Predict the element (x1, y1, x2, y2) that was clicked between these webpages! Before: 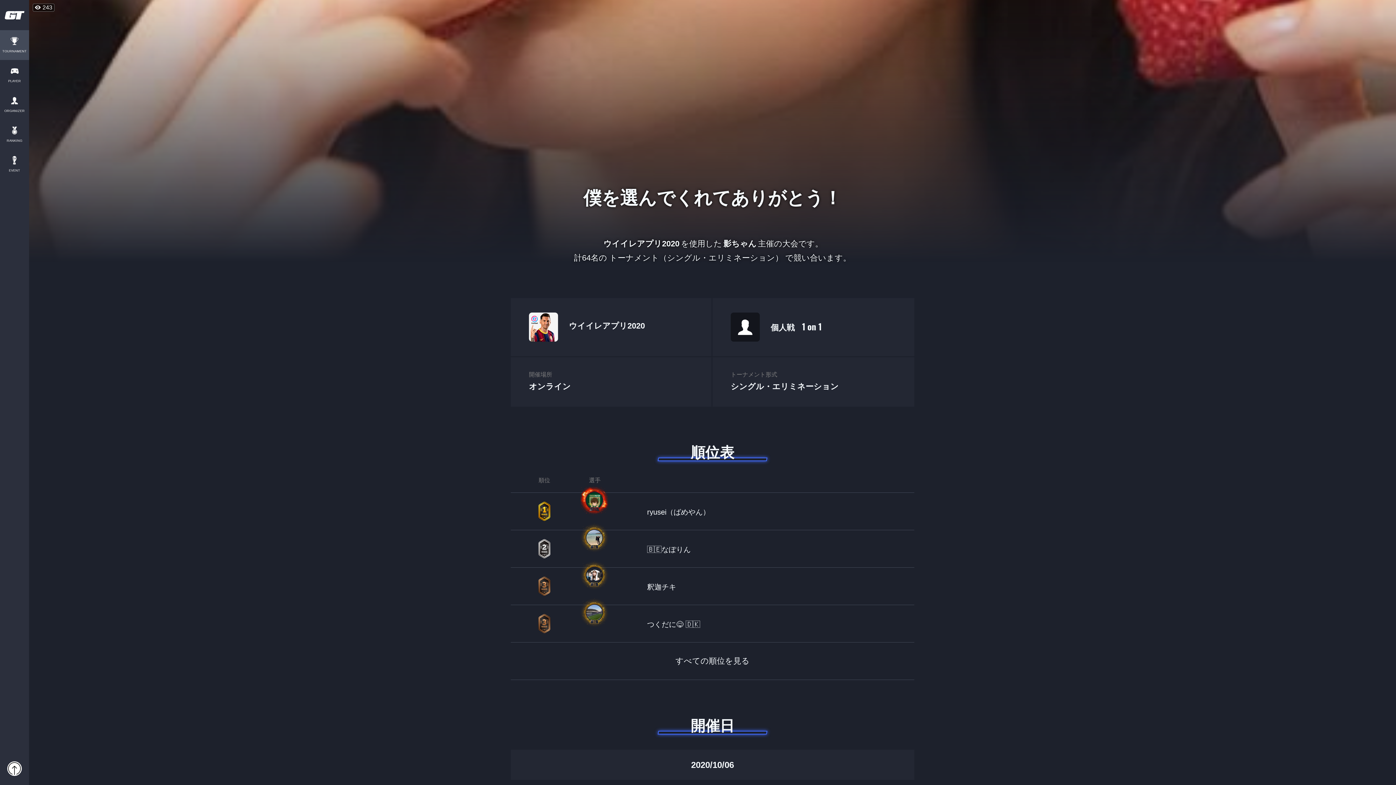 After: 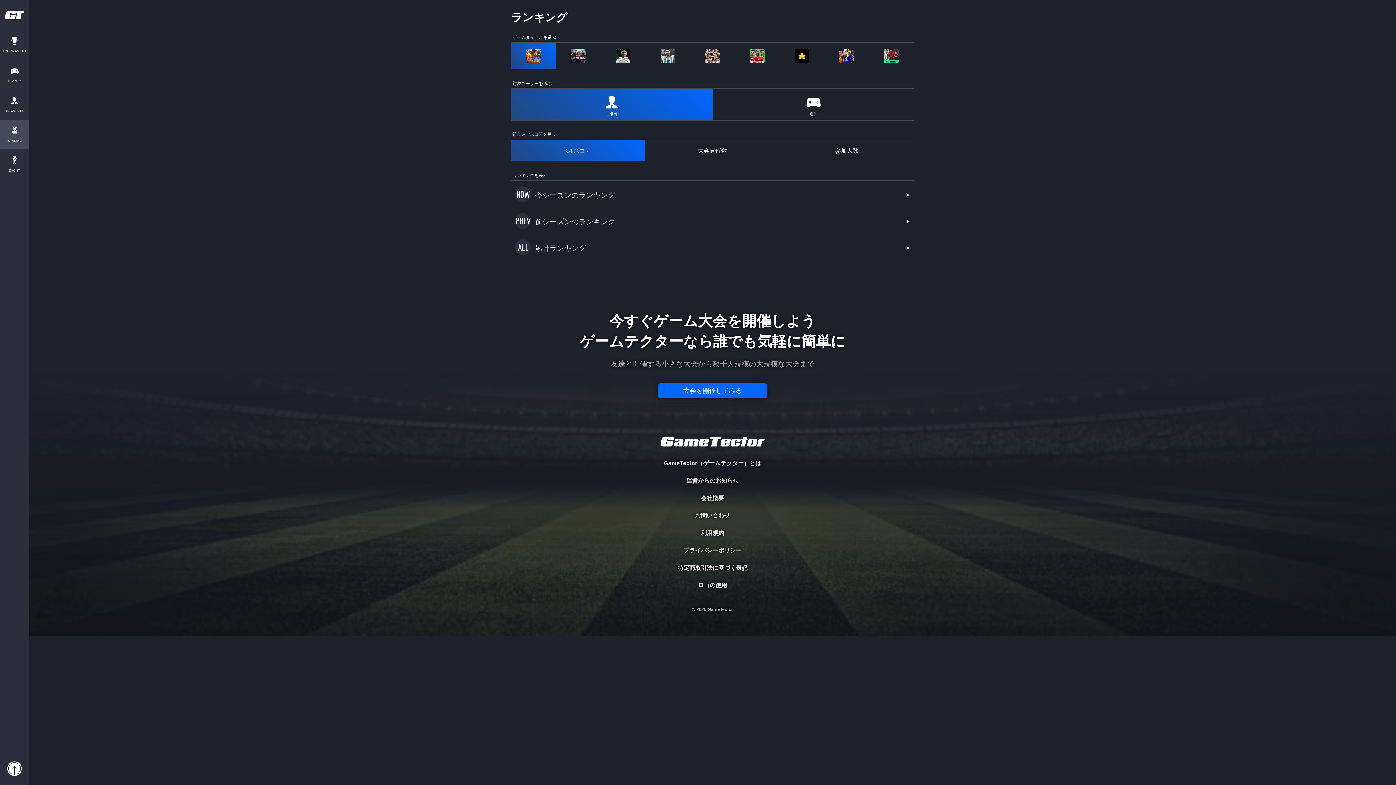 Action: label: RANKING bbox: (0, 119, 29, 149)